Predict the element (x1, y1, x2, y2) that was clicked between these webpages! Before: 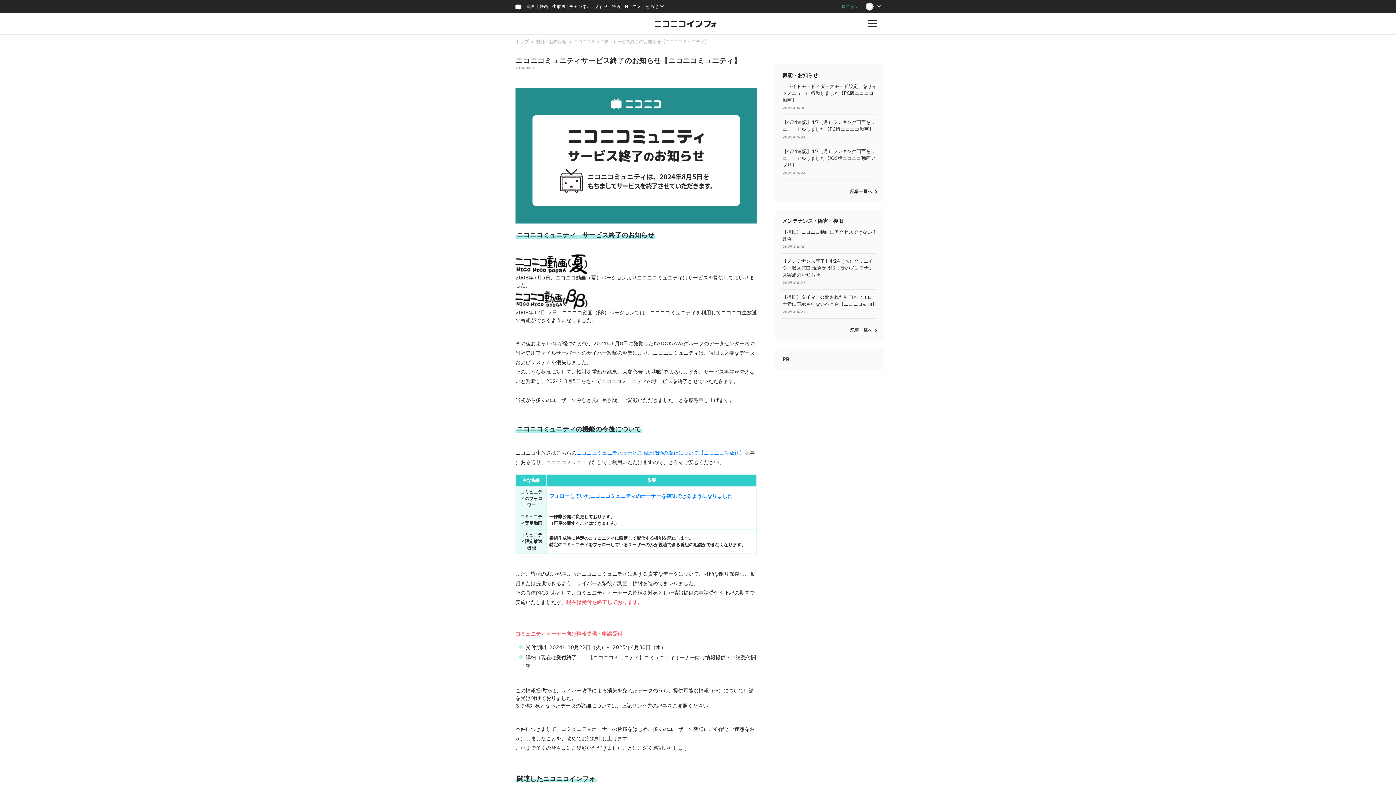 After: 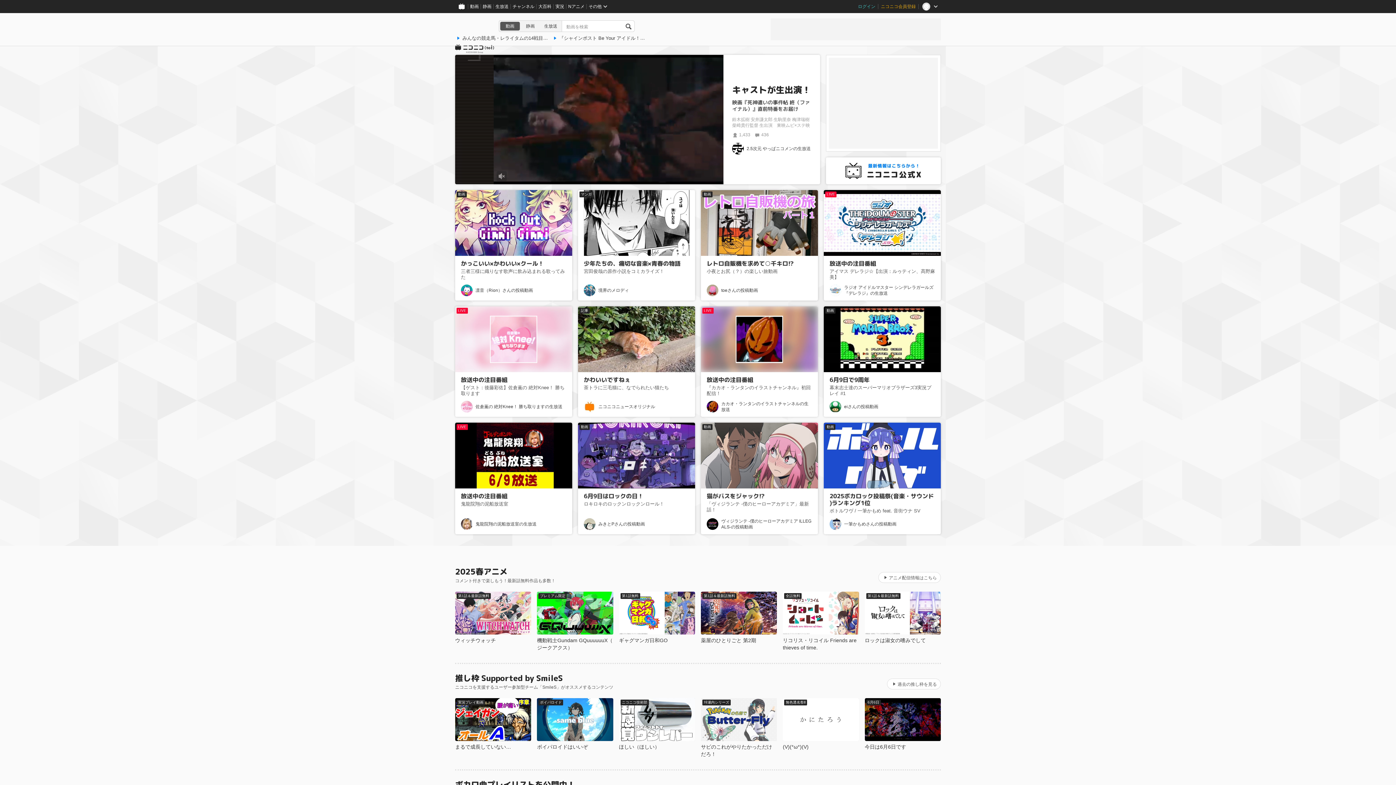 Action: bbox: (512, 0, 525, 13)